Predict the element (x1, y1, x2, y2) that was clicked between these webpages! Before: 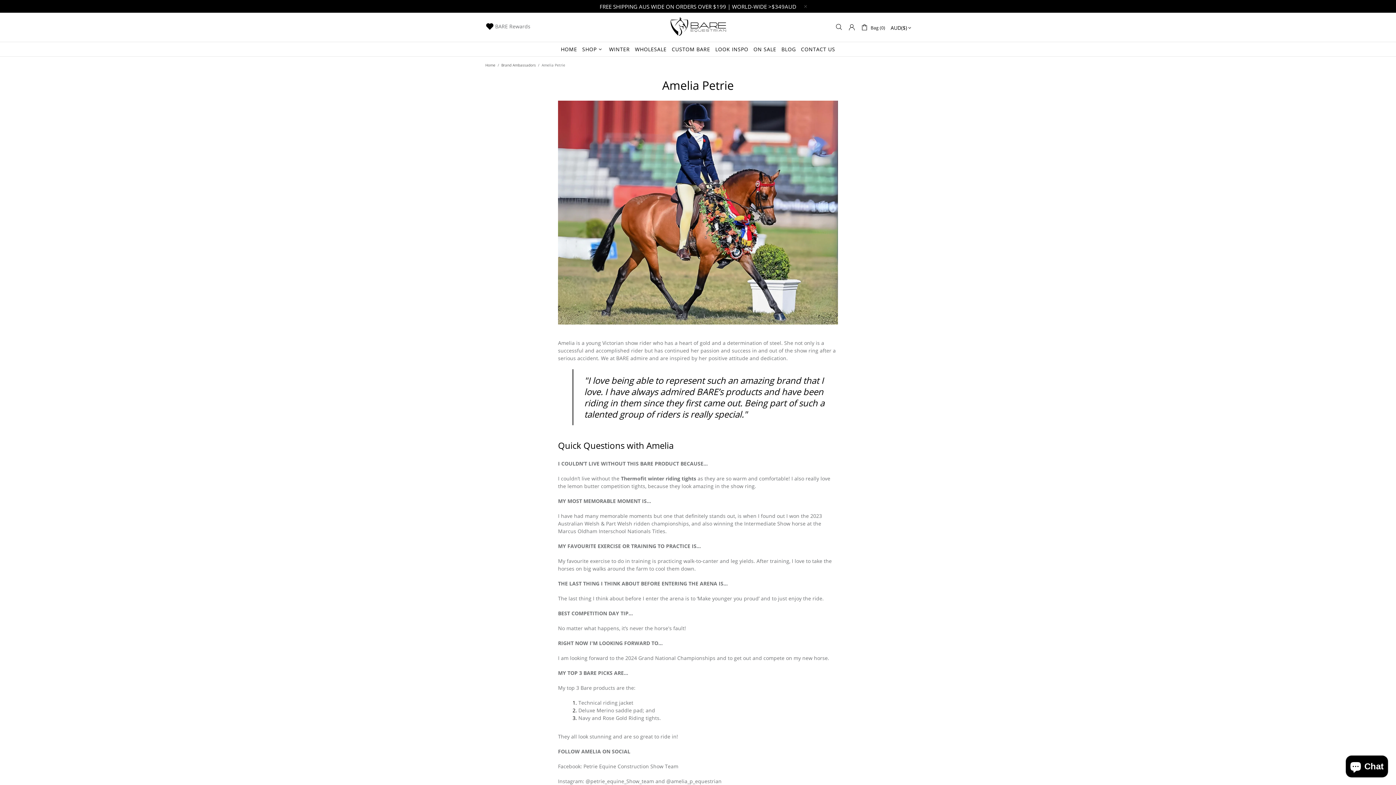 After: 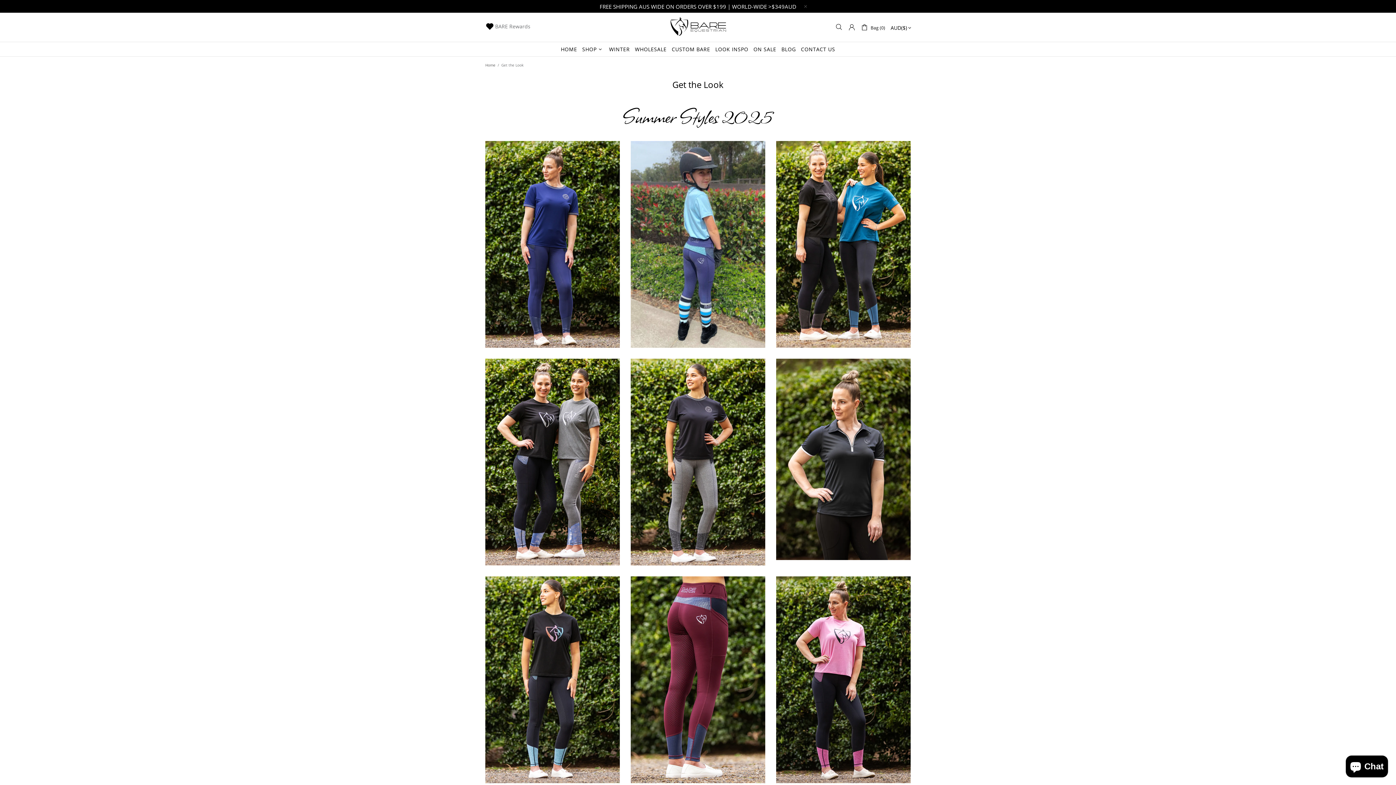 Action: bbox: (712, 42, 751, 56) label: LOOK INSPO